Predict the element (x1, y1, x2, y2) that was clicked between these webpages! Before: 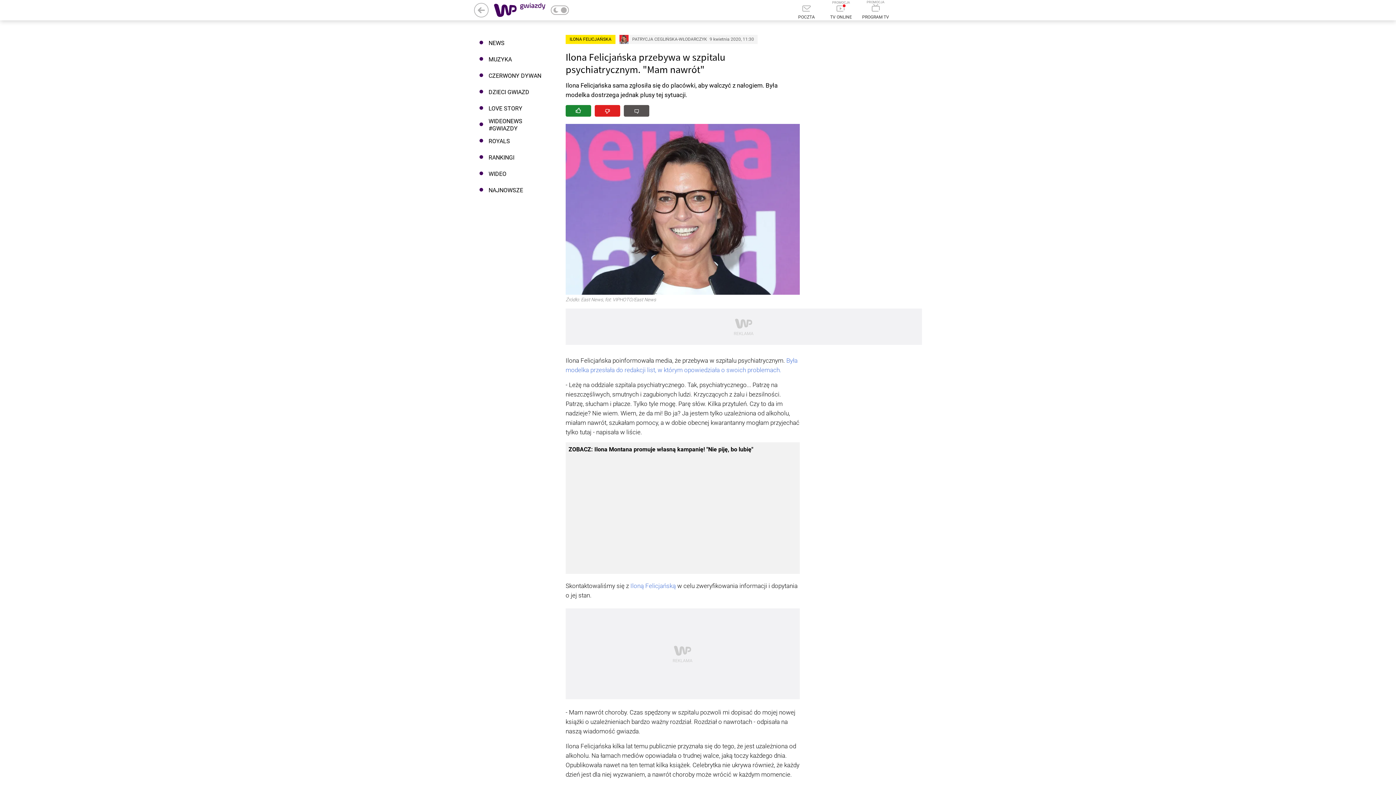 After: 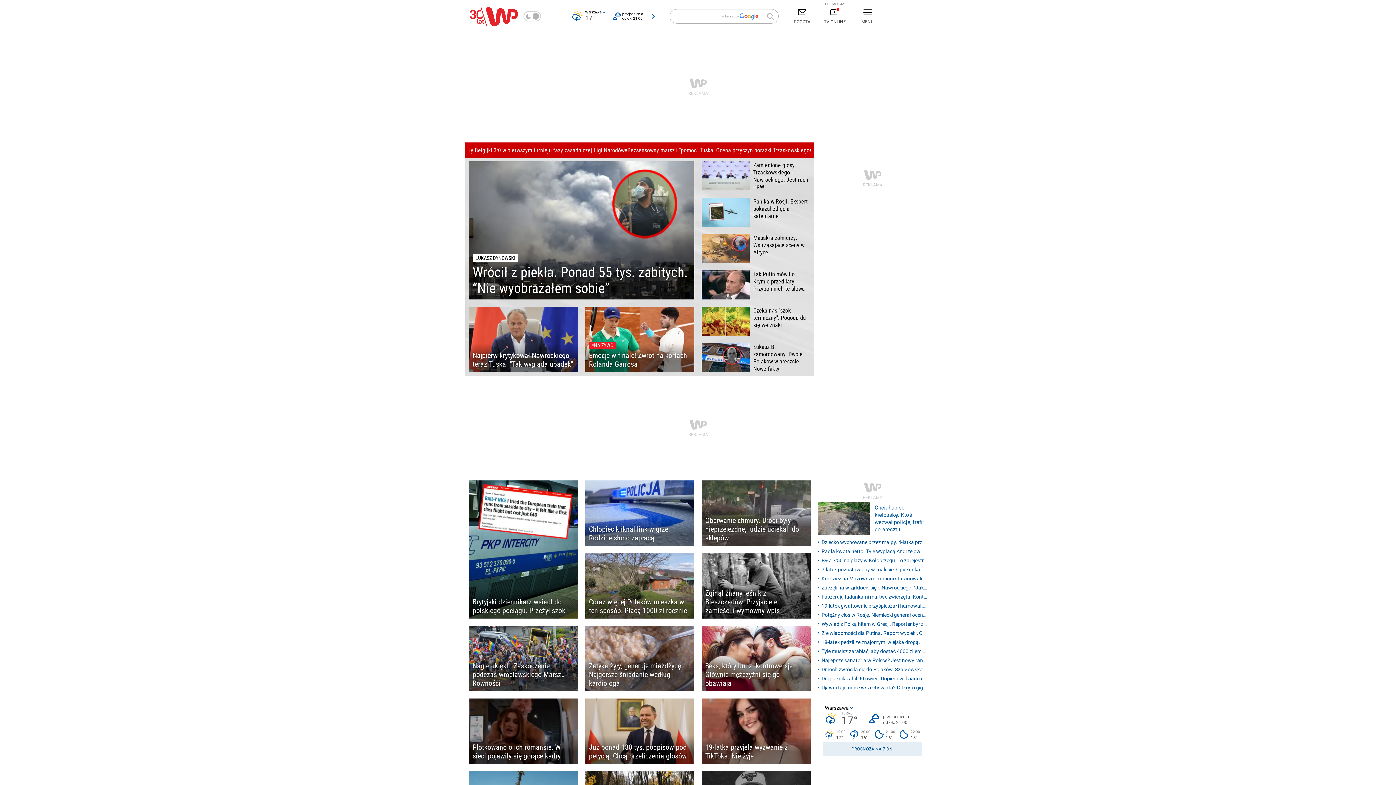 Action: bbox: (474, 2, 488, 17)